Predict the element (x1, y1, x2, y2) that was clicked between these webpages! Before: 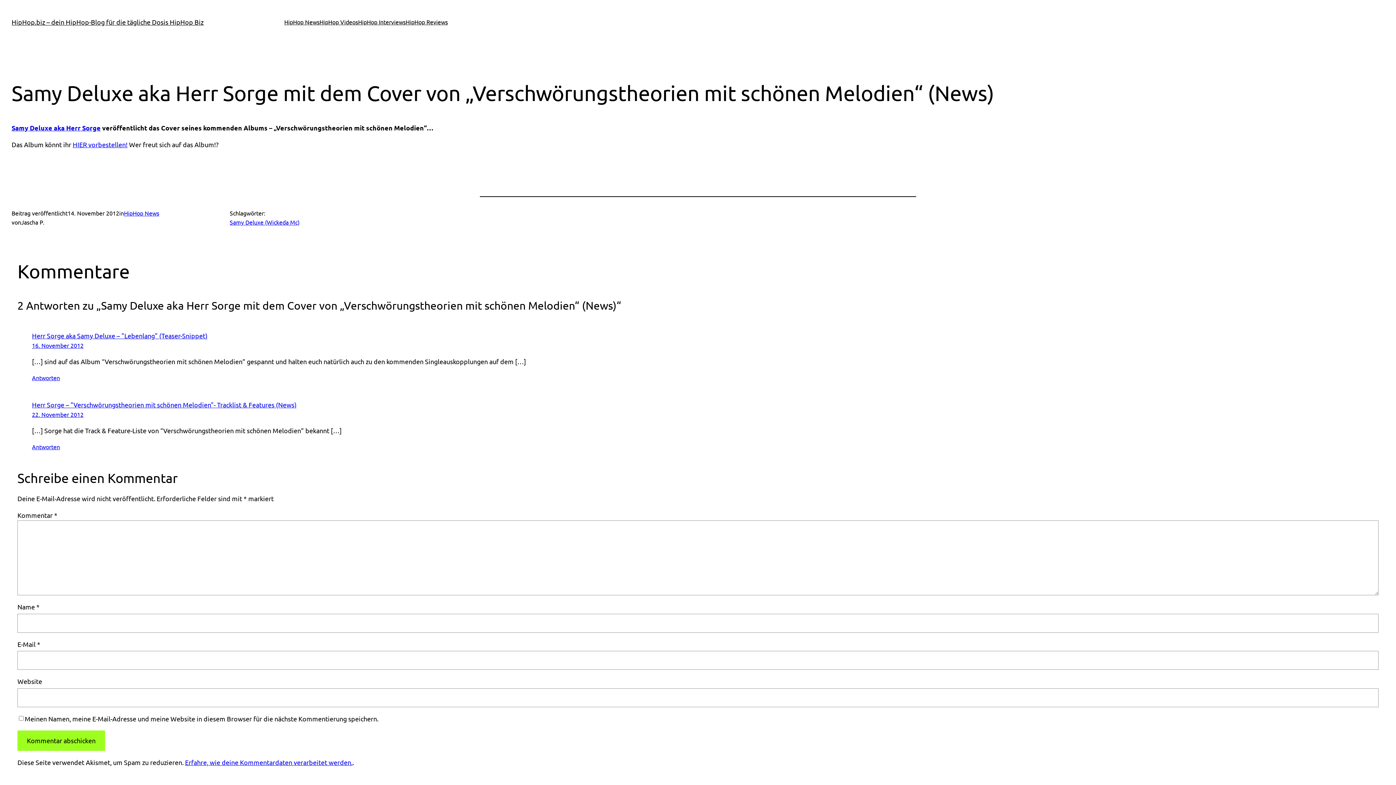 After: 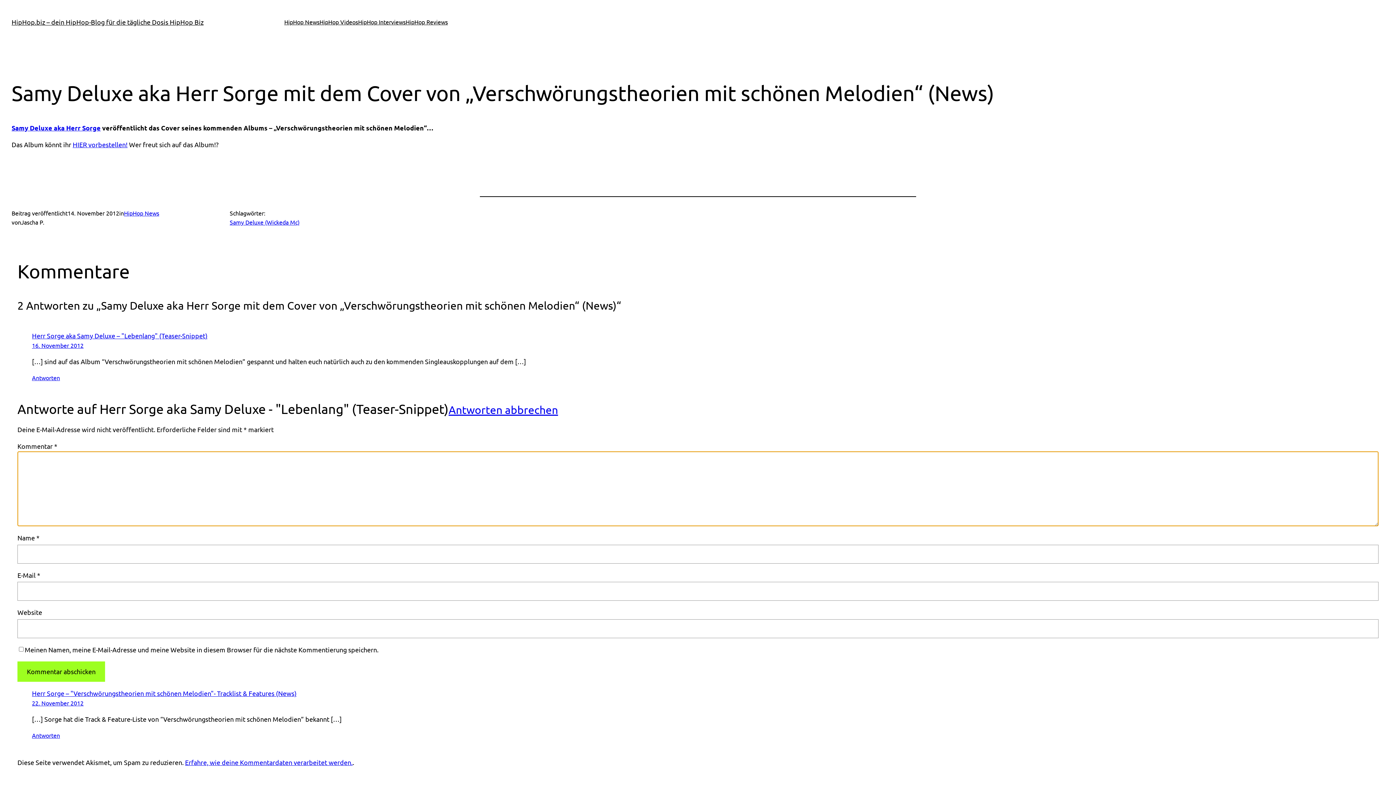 Action: label: Antworte auf Herr Sorge aka Samy Deluxe - "Lebenlang" (Teaser-Snippet) bbox: (32, 374, 60, 381)